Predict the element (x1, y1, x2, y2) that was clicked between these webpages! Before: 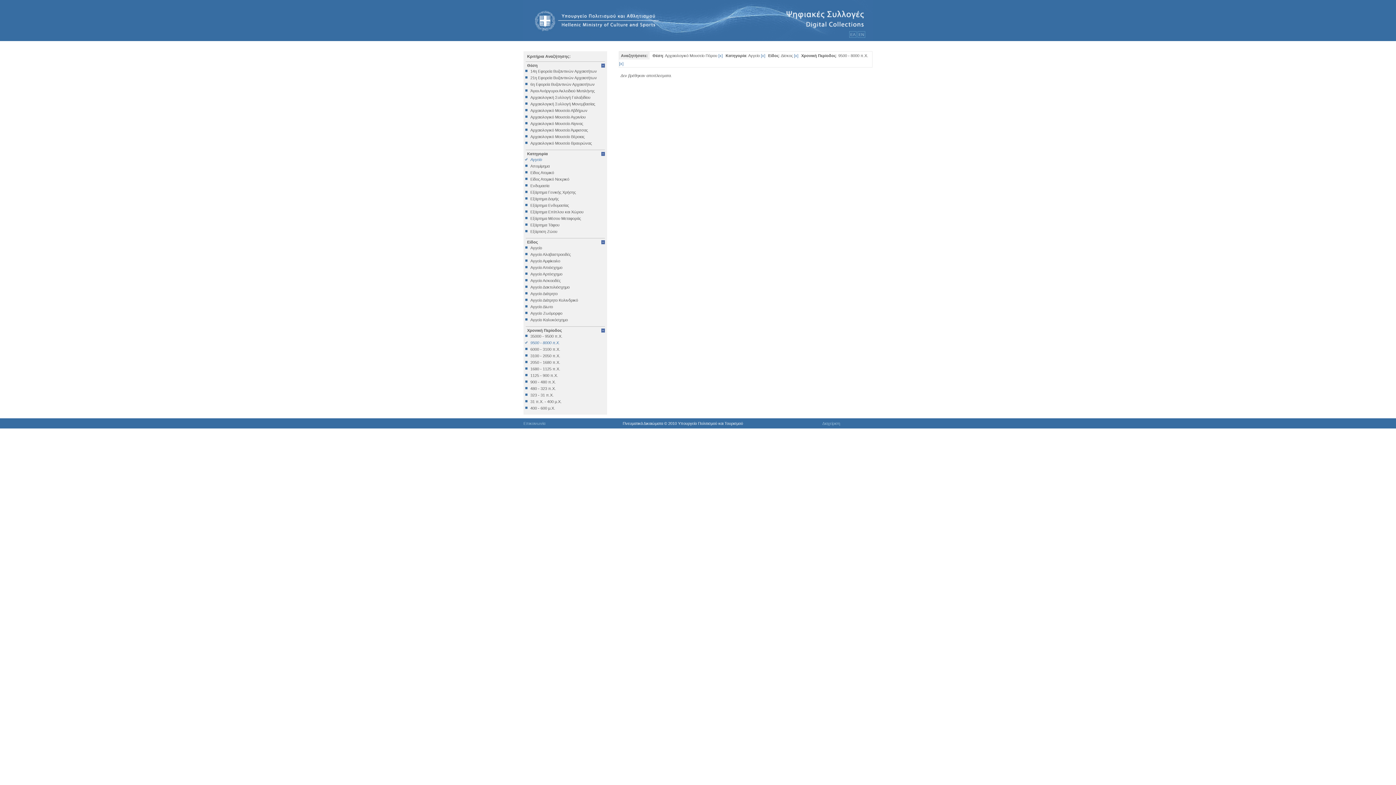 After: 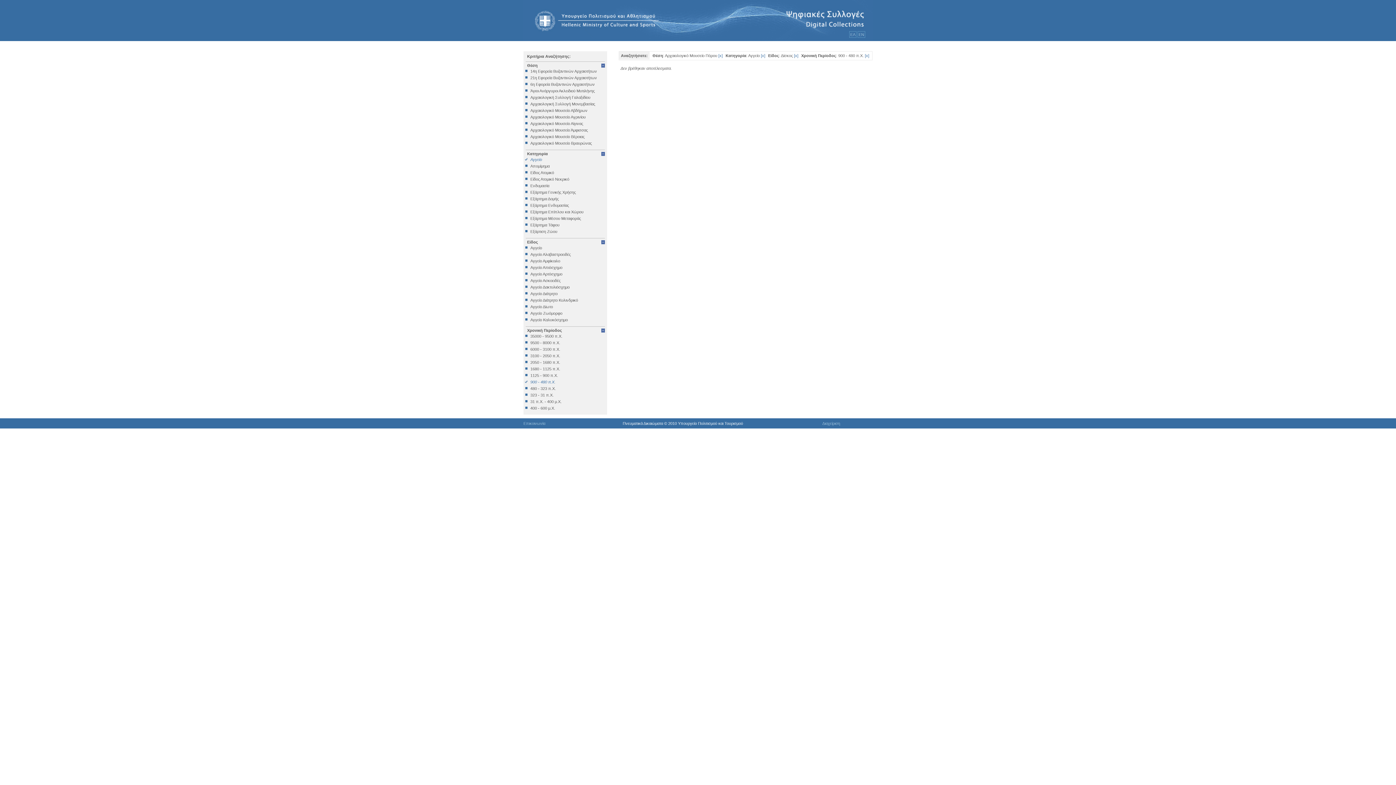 Action: label: 900 - 480 π.Χ. bbox: (525, 380, 605, 384)